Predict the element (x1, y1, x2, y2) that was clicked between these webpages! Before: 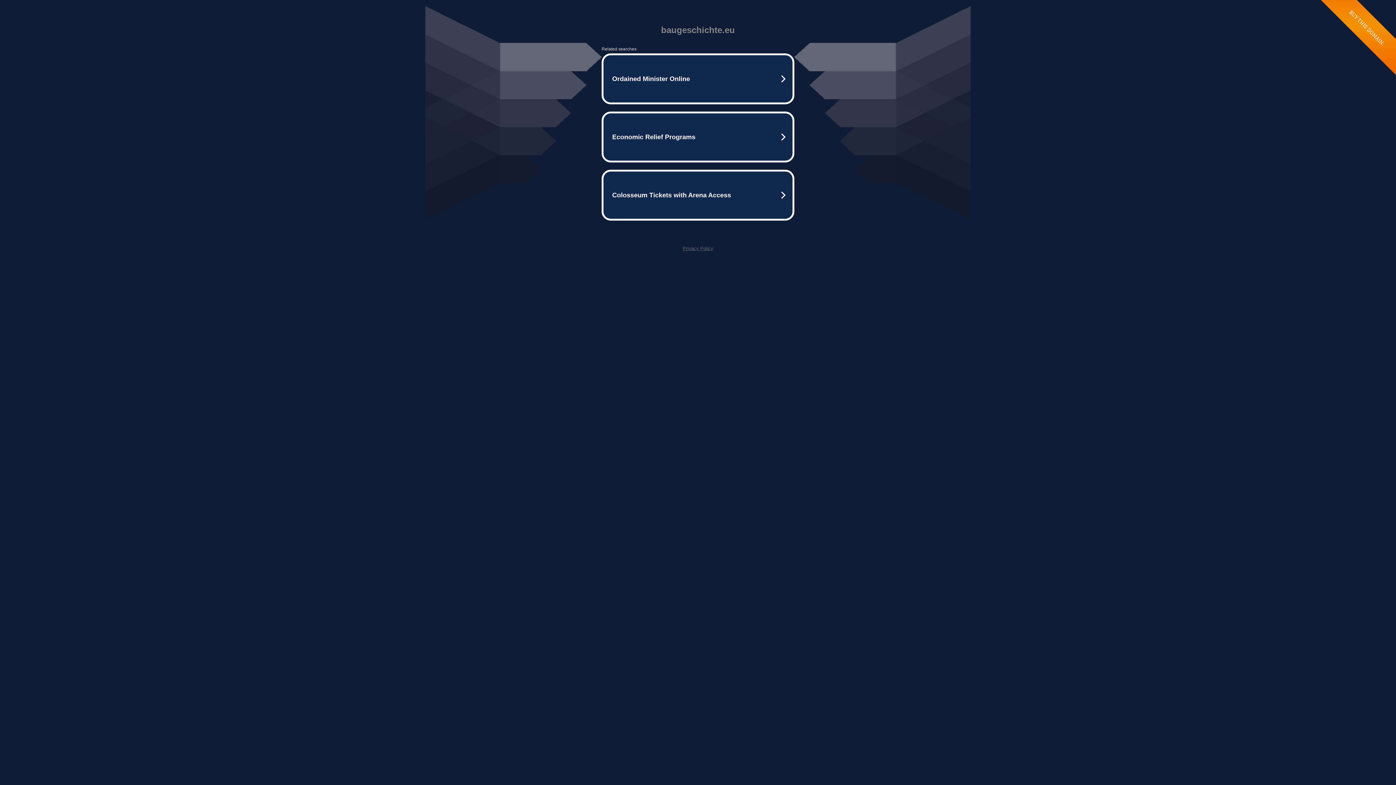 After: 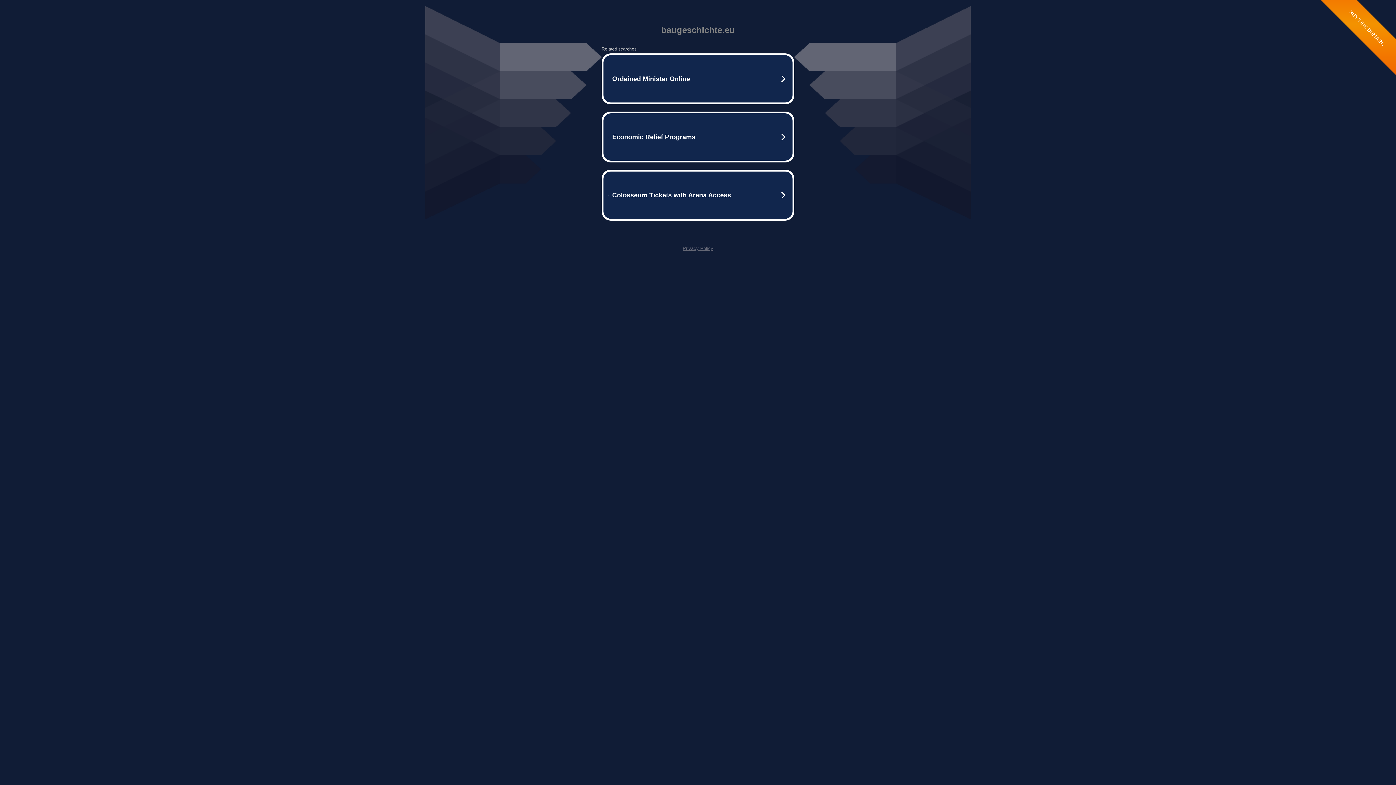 Action: label: Privacy Policy bbox: (682, 245, 713, 251)